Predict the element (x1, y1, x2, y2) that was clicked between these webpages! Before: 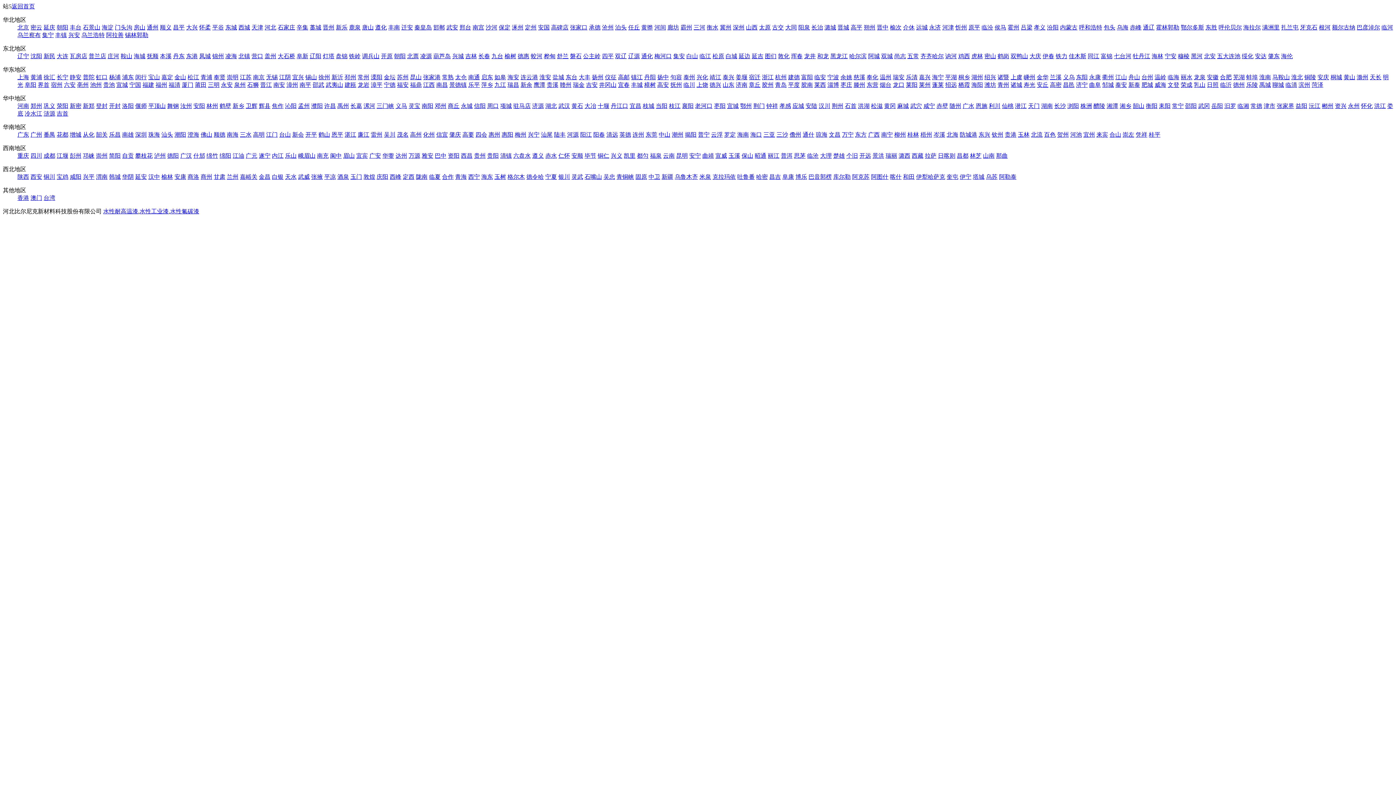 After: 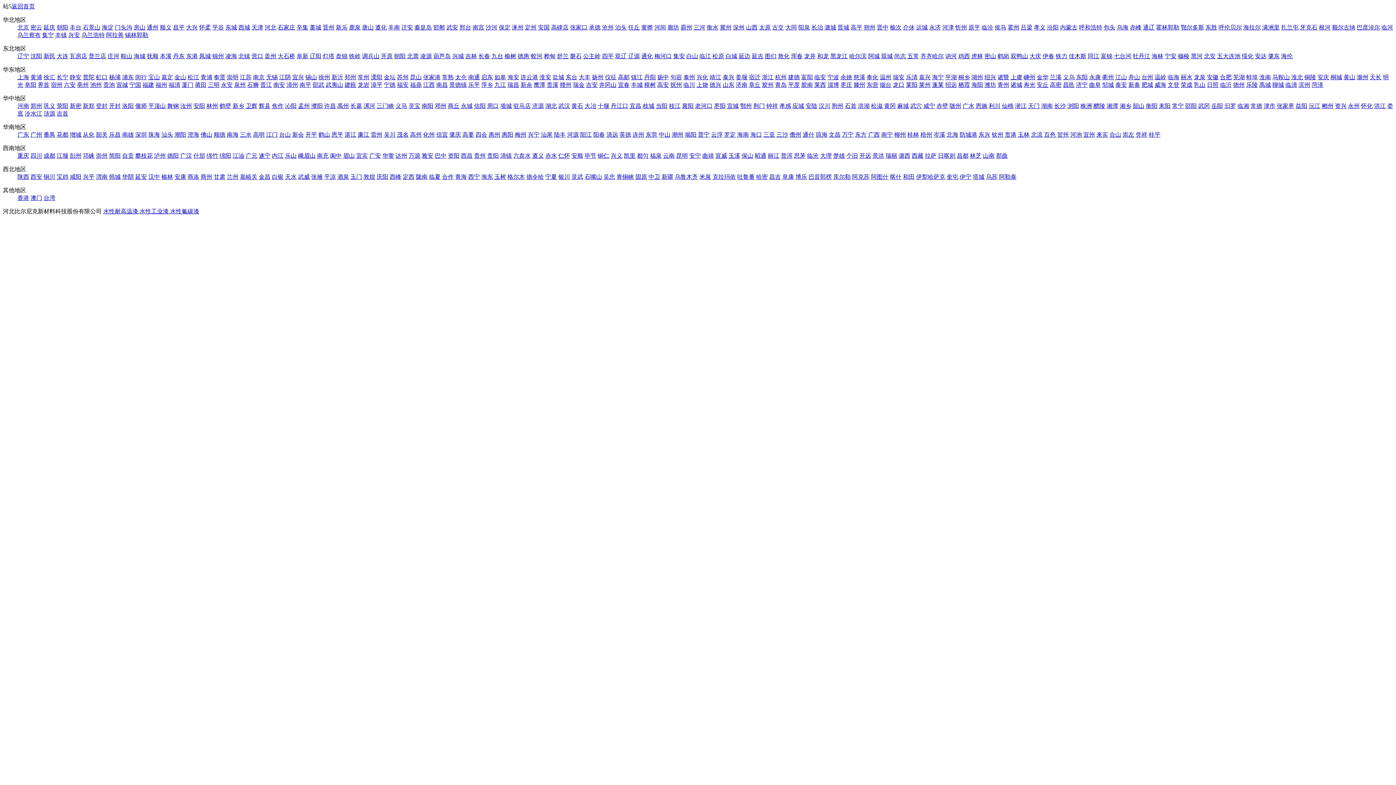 Action: bbox: (571, 173, 583, 180) label: 灵武